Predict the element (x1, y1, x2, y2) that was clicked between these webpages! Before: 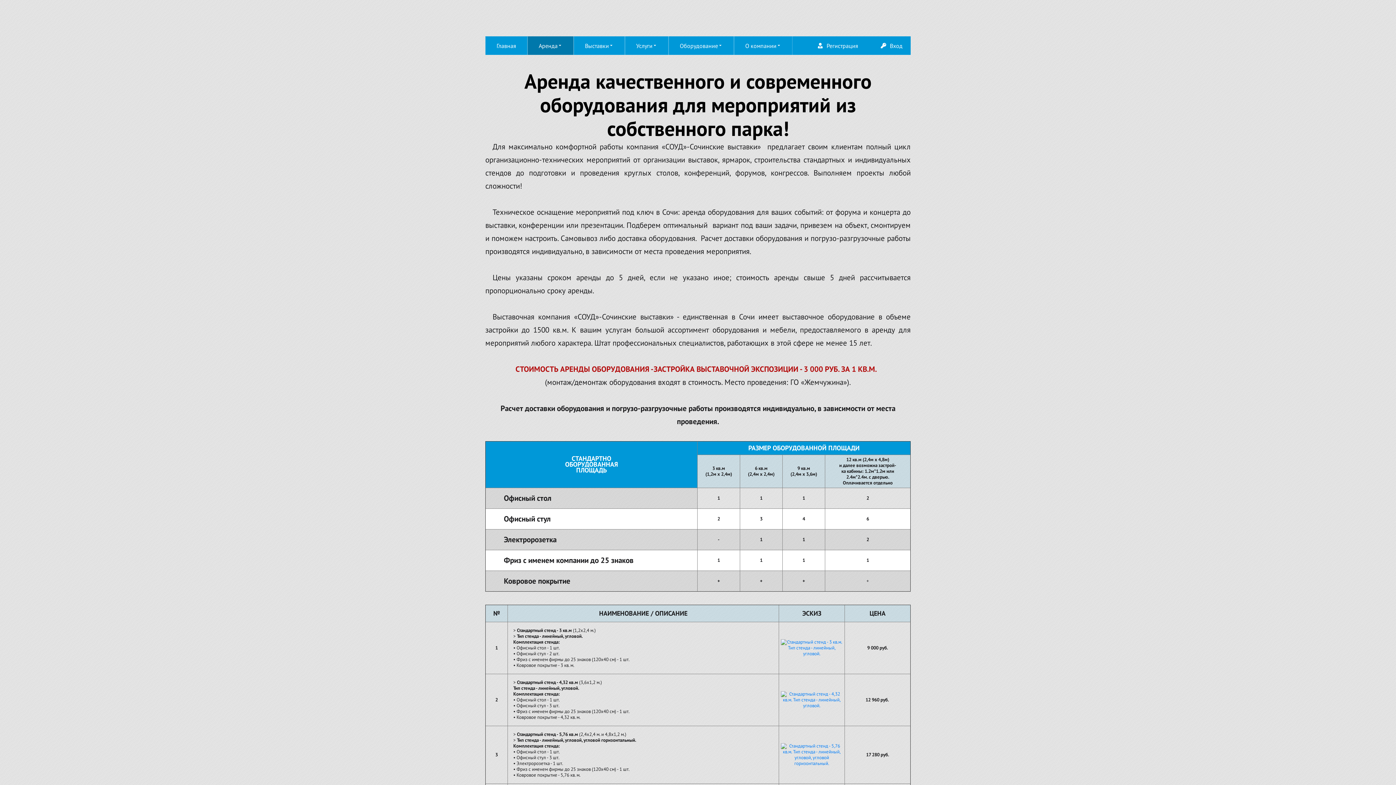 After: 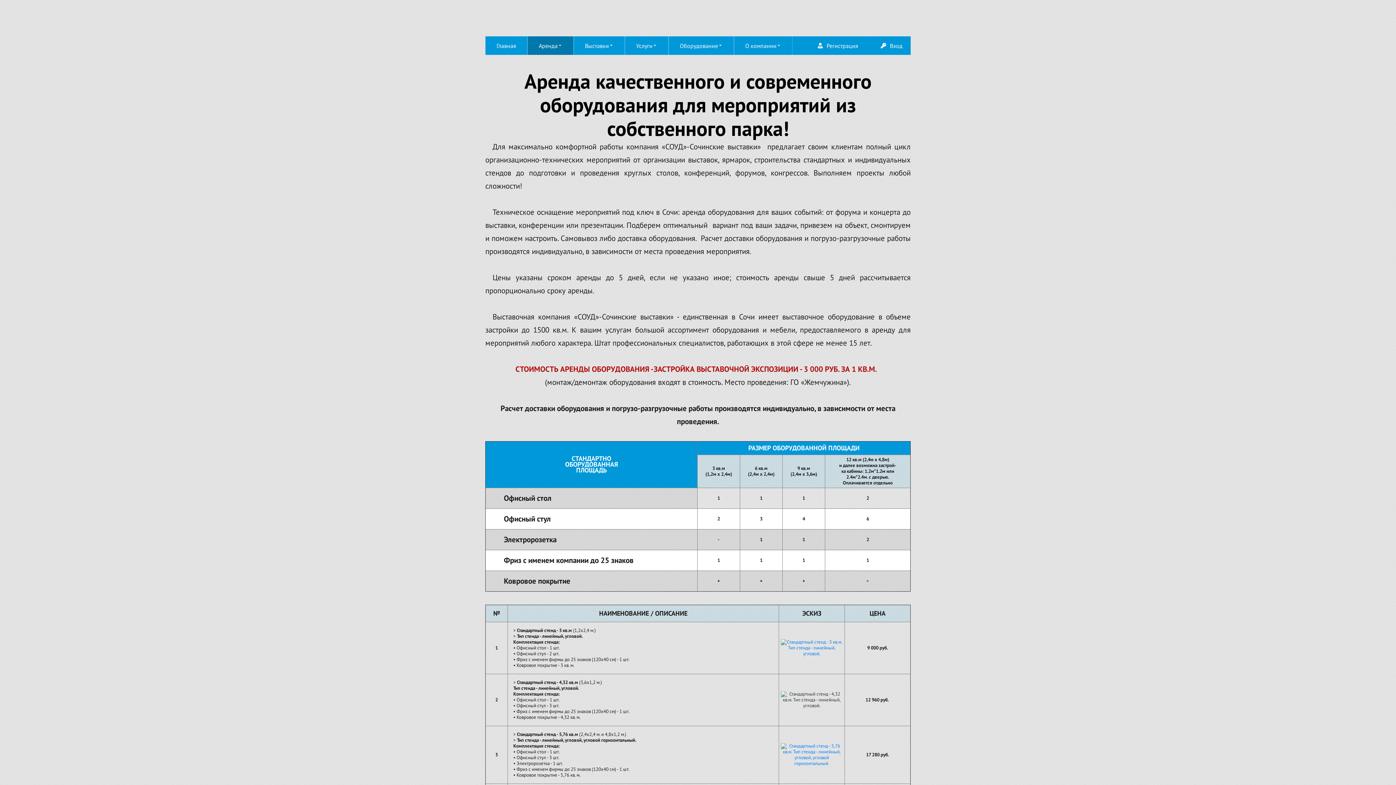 Action: bbox: (781, 696, 842, 703)